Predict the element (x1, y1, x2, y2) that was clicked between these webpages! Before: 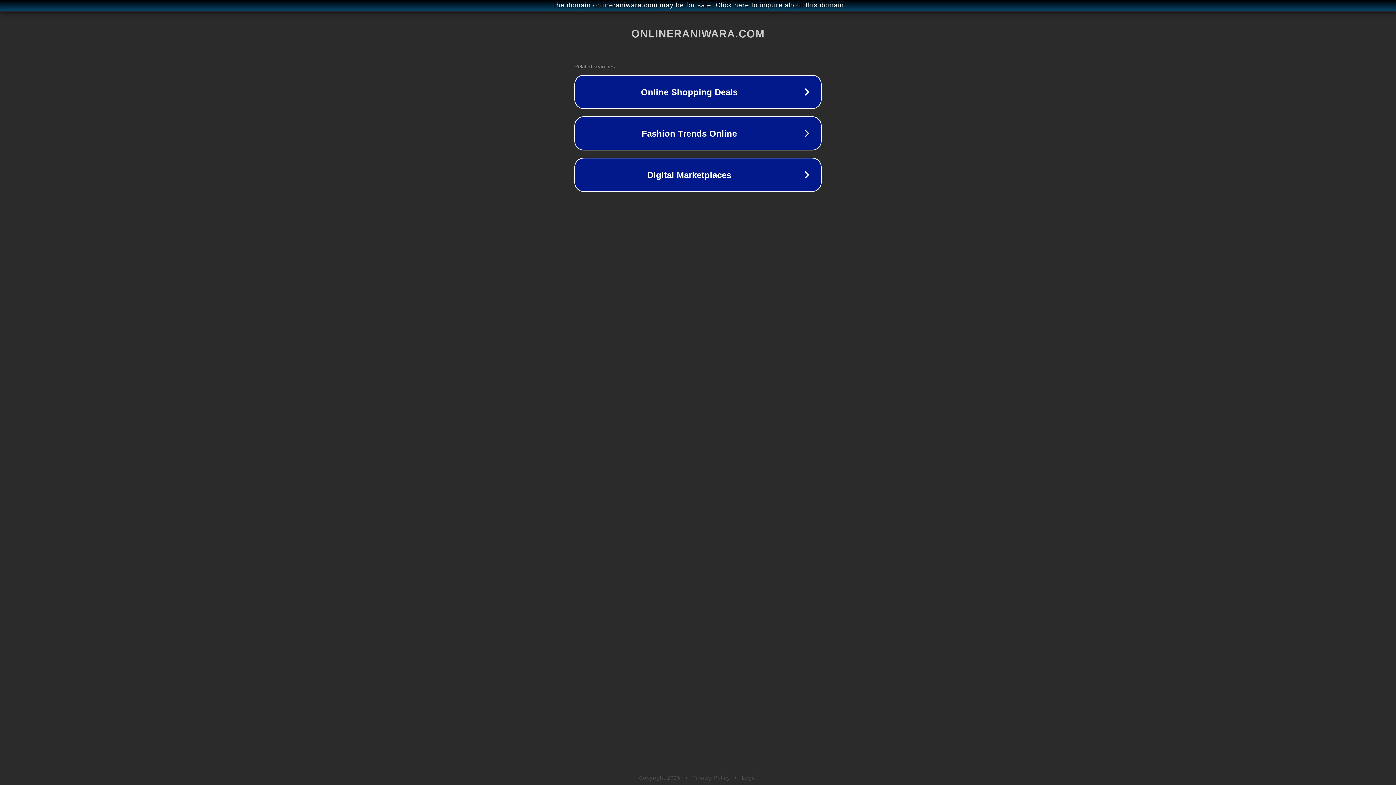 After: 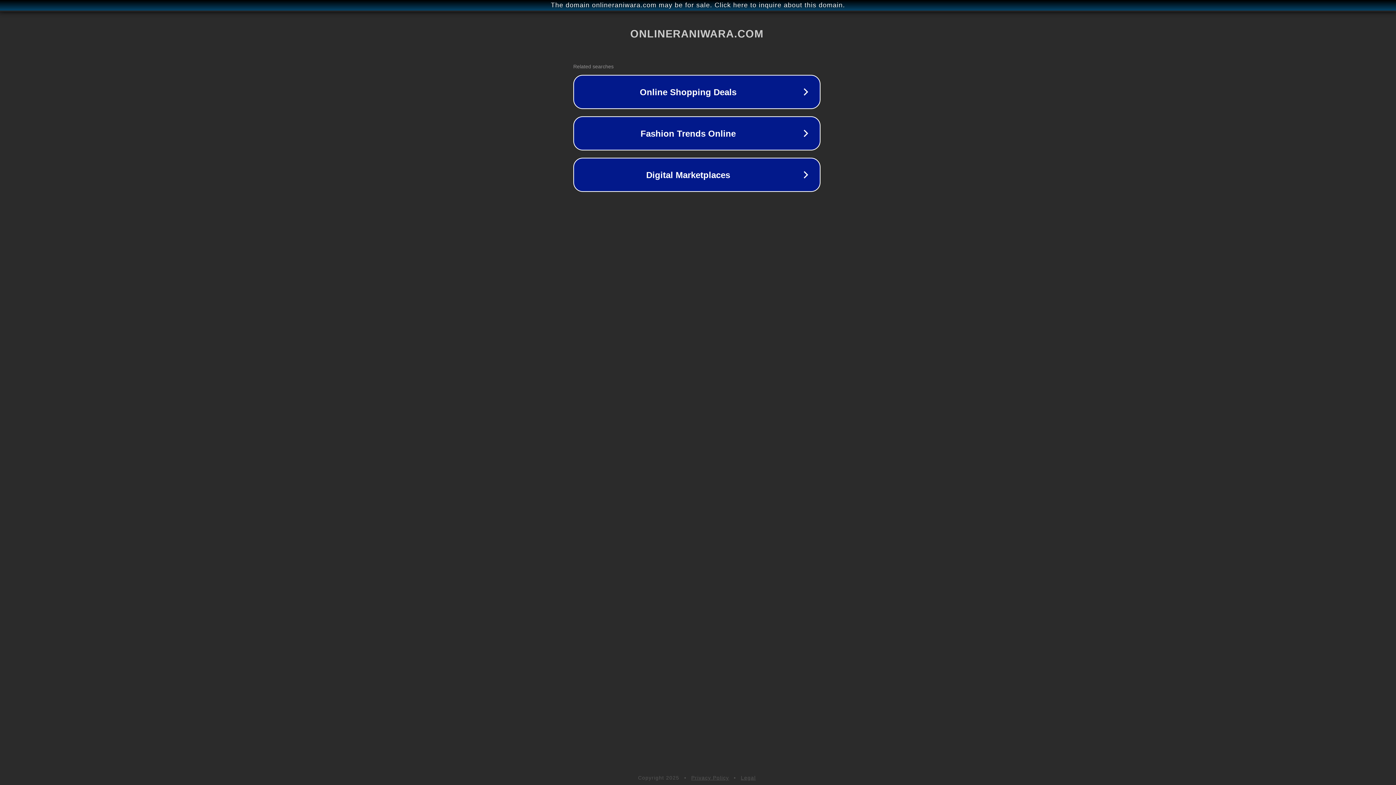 Action: bbox: (1, 1, 1397, 9) label: The domain onlineraniwara.com may be for sale. Click here to inquire about this domain.